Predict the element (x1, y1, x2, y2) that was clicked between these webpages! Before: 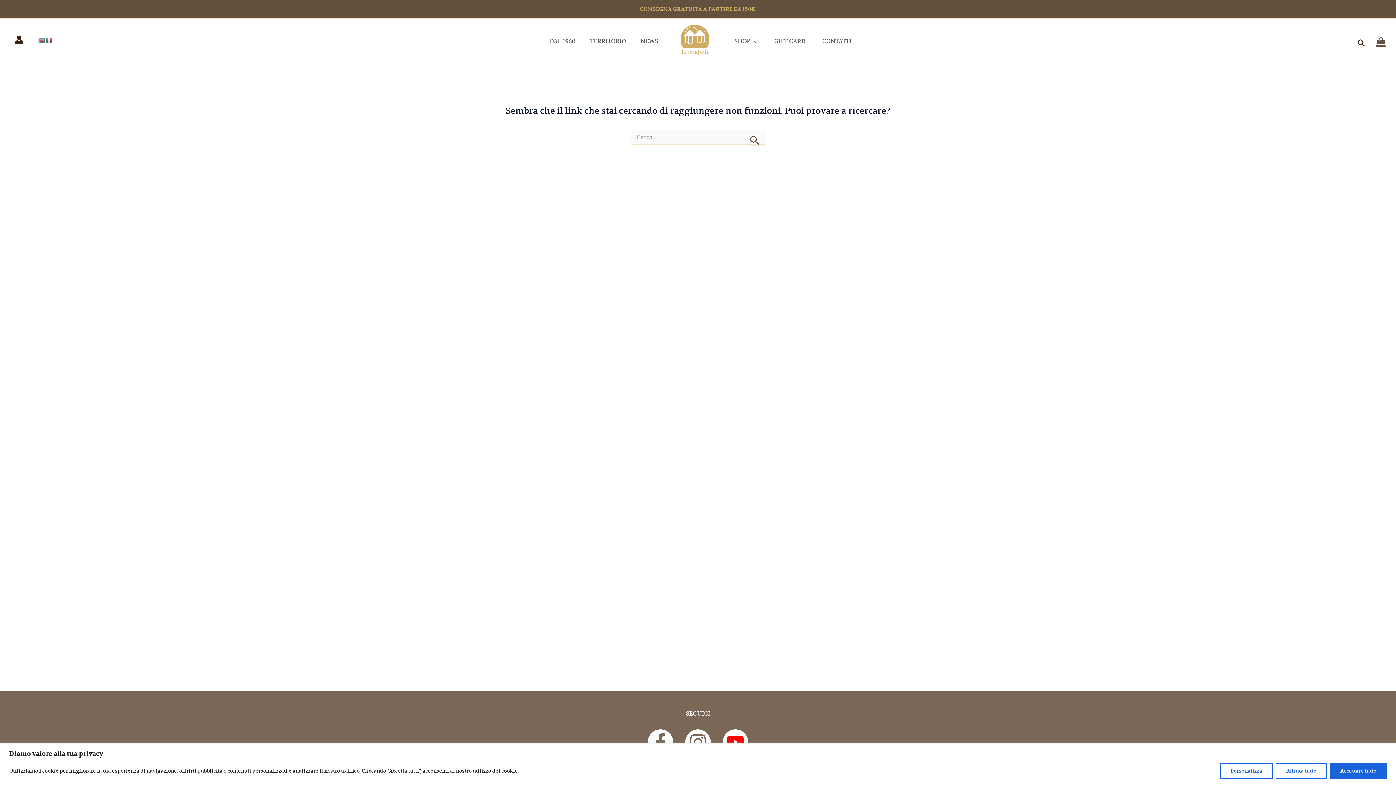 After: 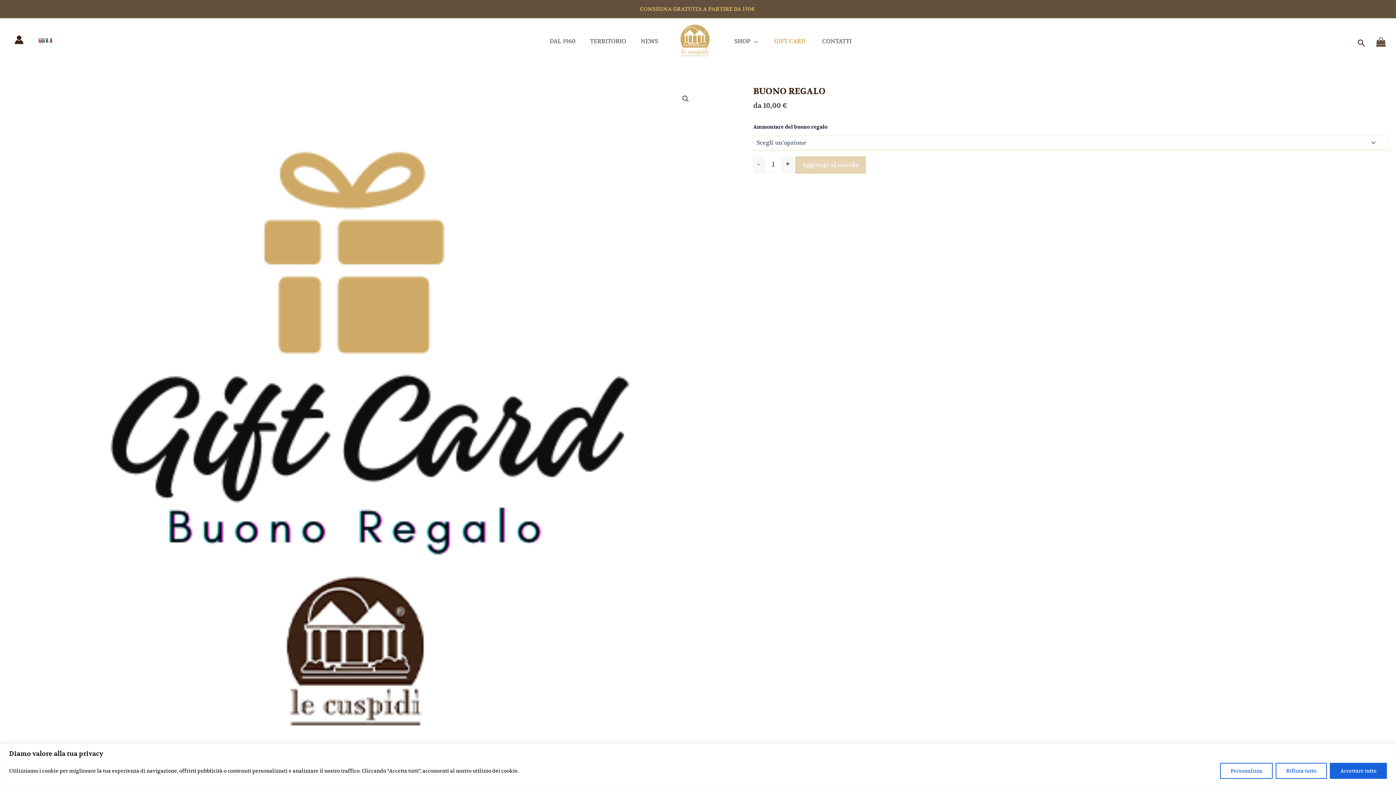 Action: label: GIFT CARD bbox: (763, 36, 811, 47)